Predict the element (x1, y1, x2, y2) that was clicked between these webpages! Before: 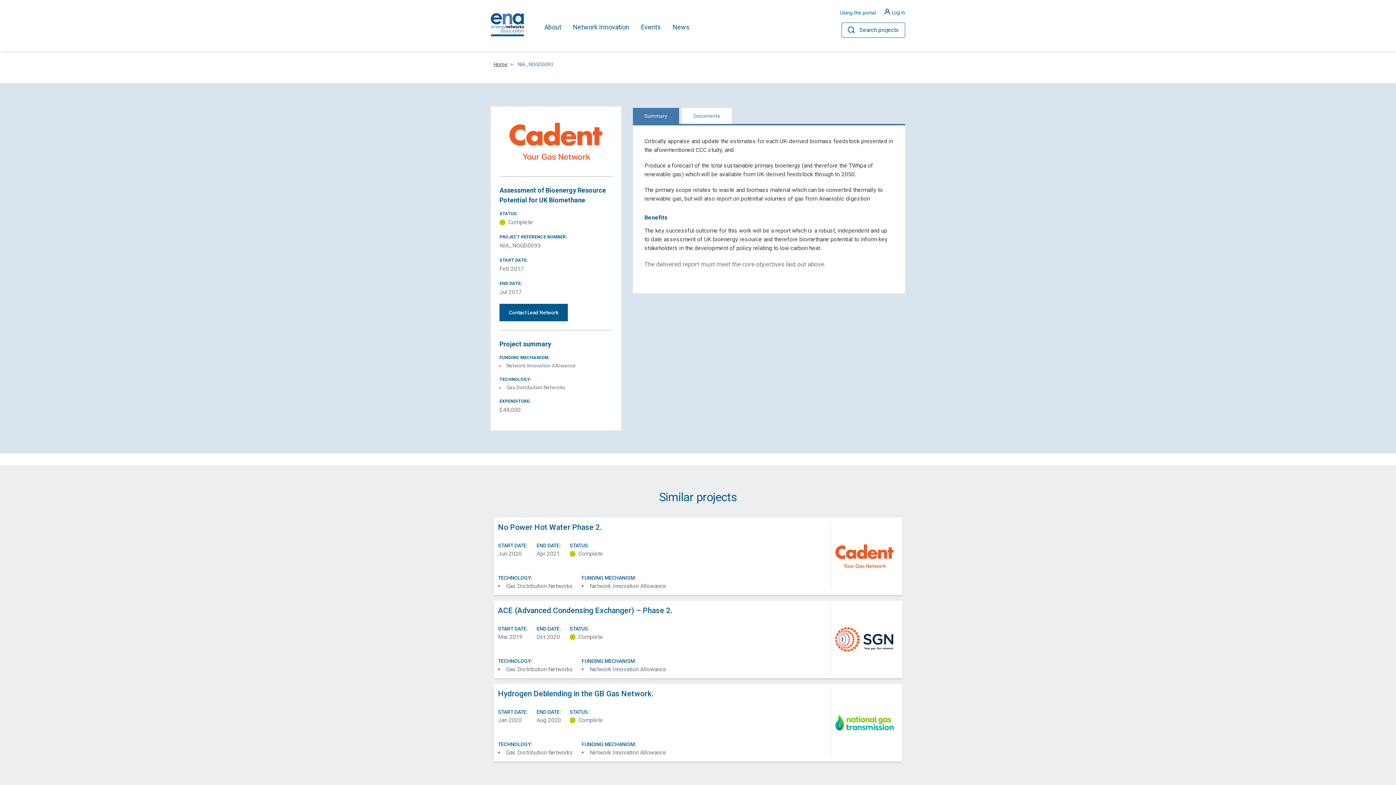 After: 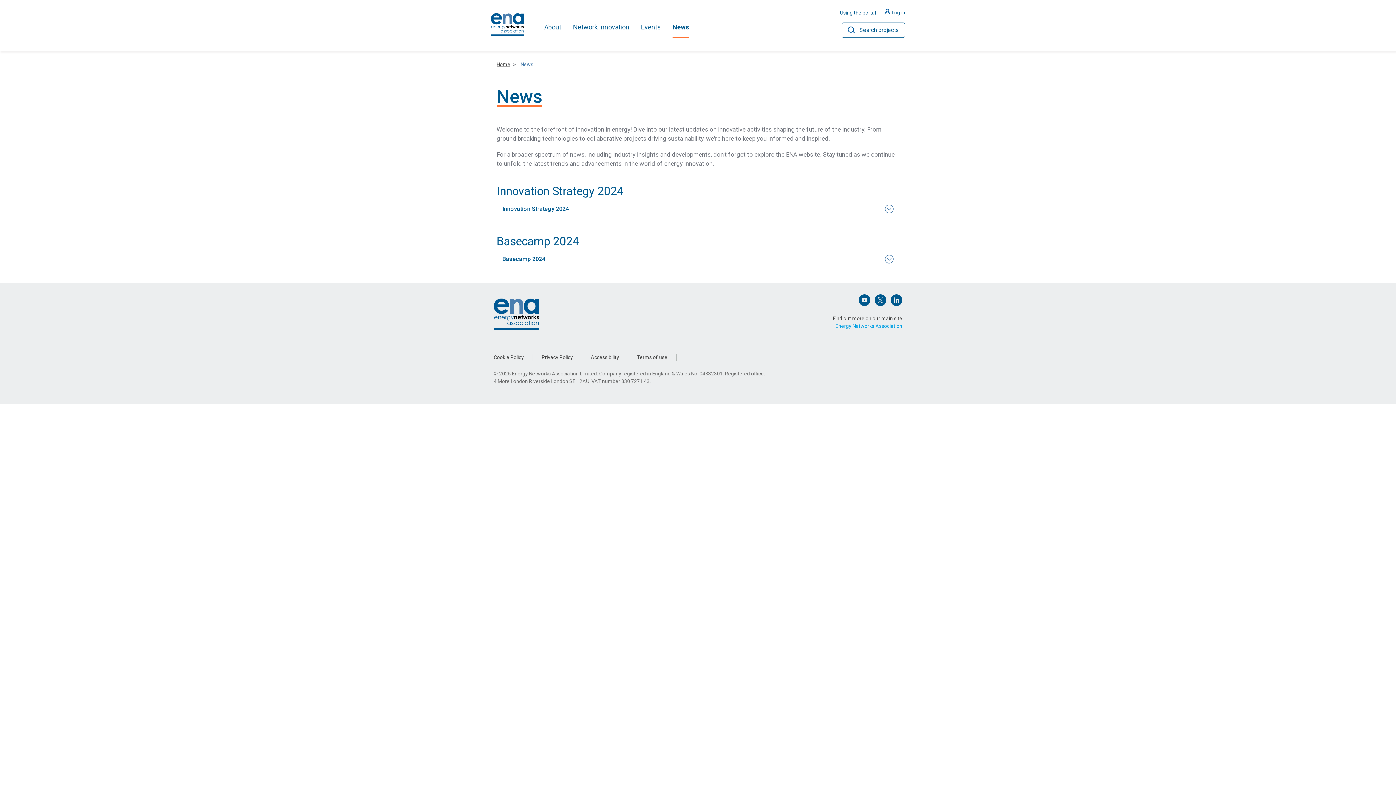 Action: label: News bbox: (672, 17, 689, 38)